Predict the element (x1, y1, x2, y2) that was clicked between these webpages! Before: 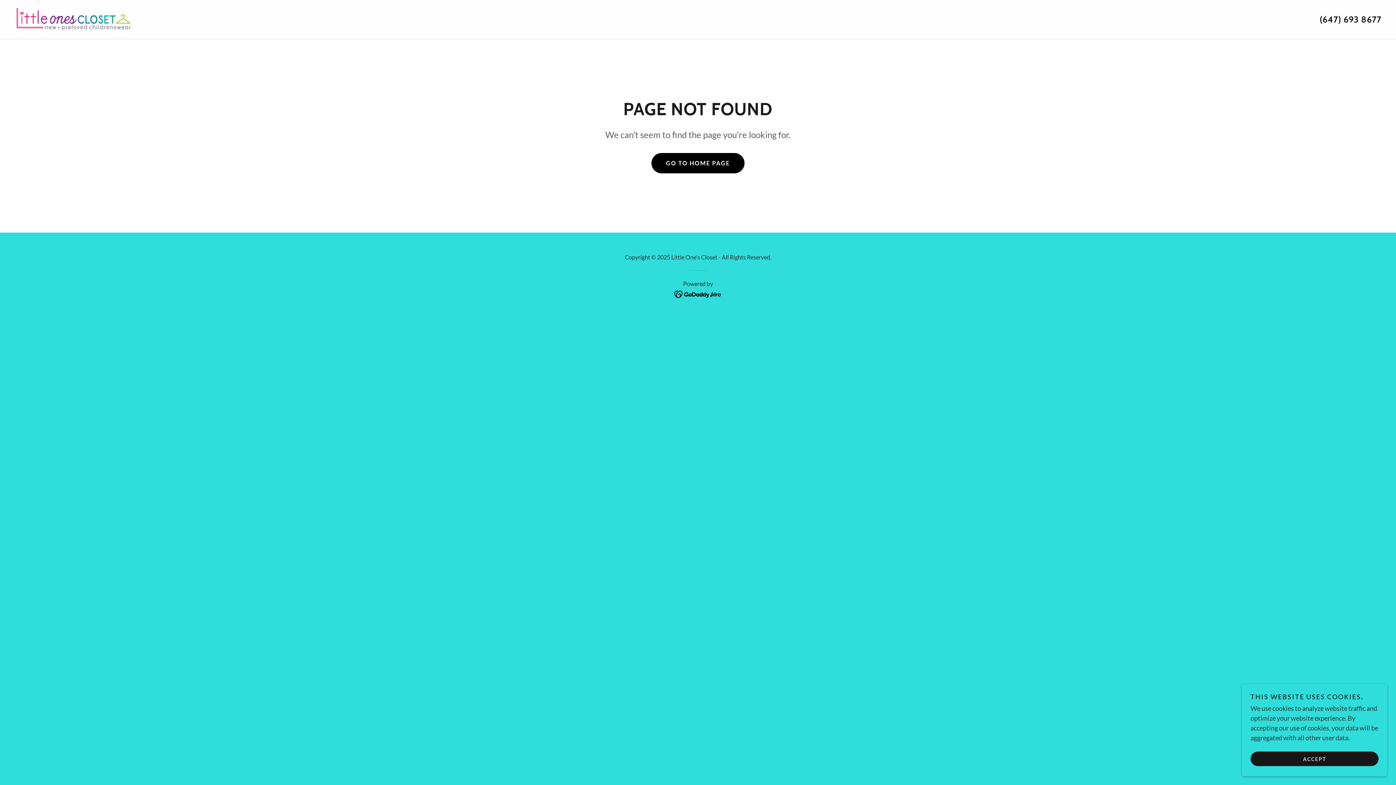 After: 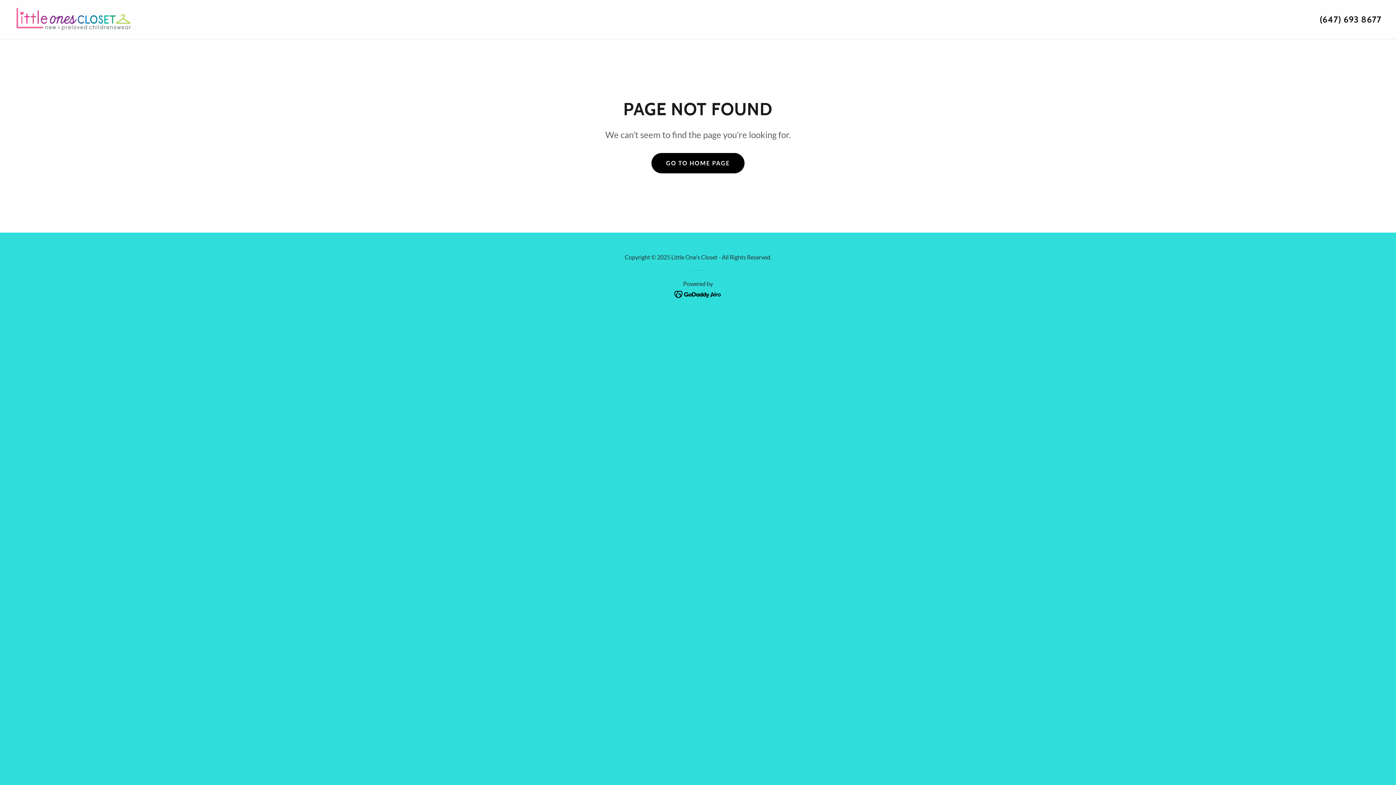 Action: bbox: (1250, 752, 1378, 766) label: ACCEPT